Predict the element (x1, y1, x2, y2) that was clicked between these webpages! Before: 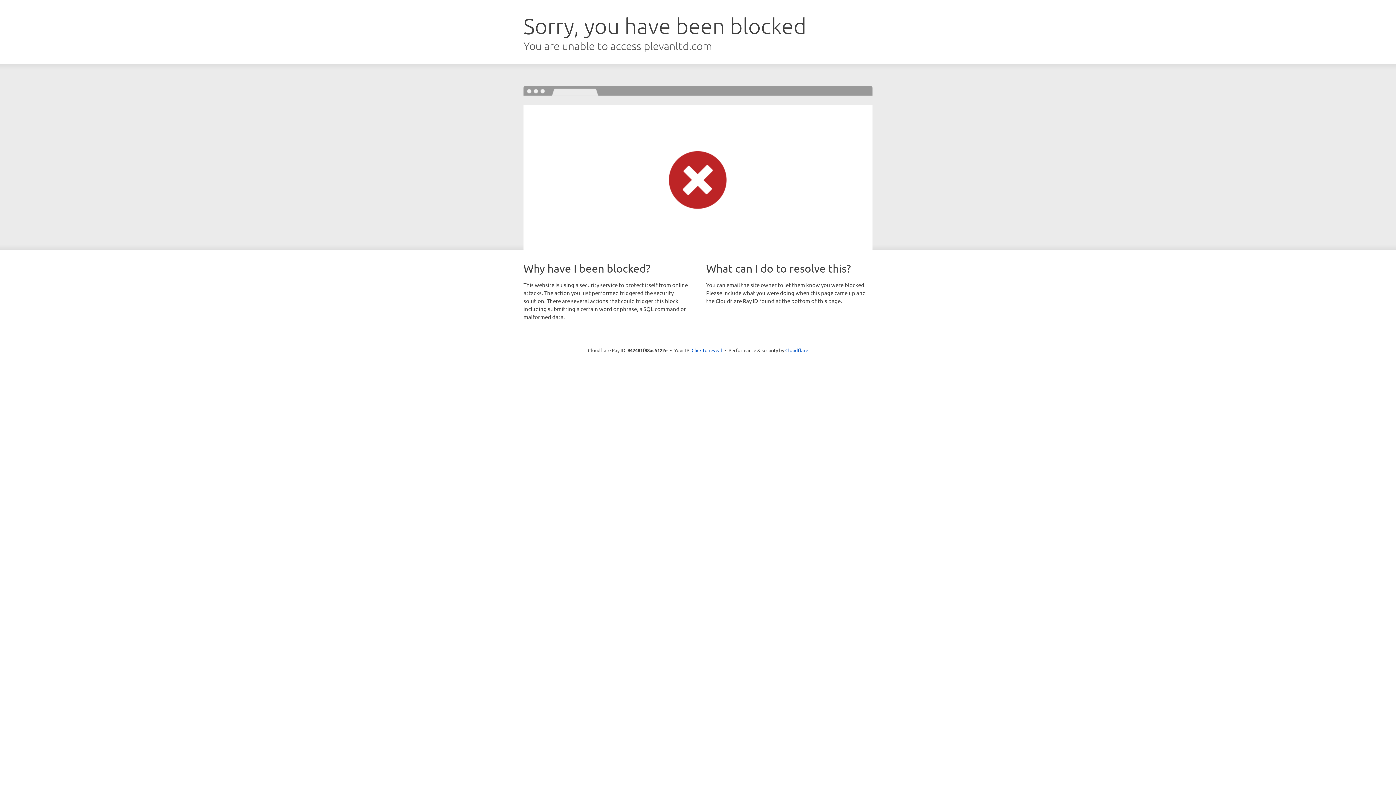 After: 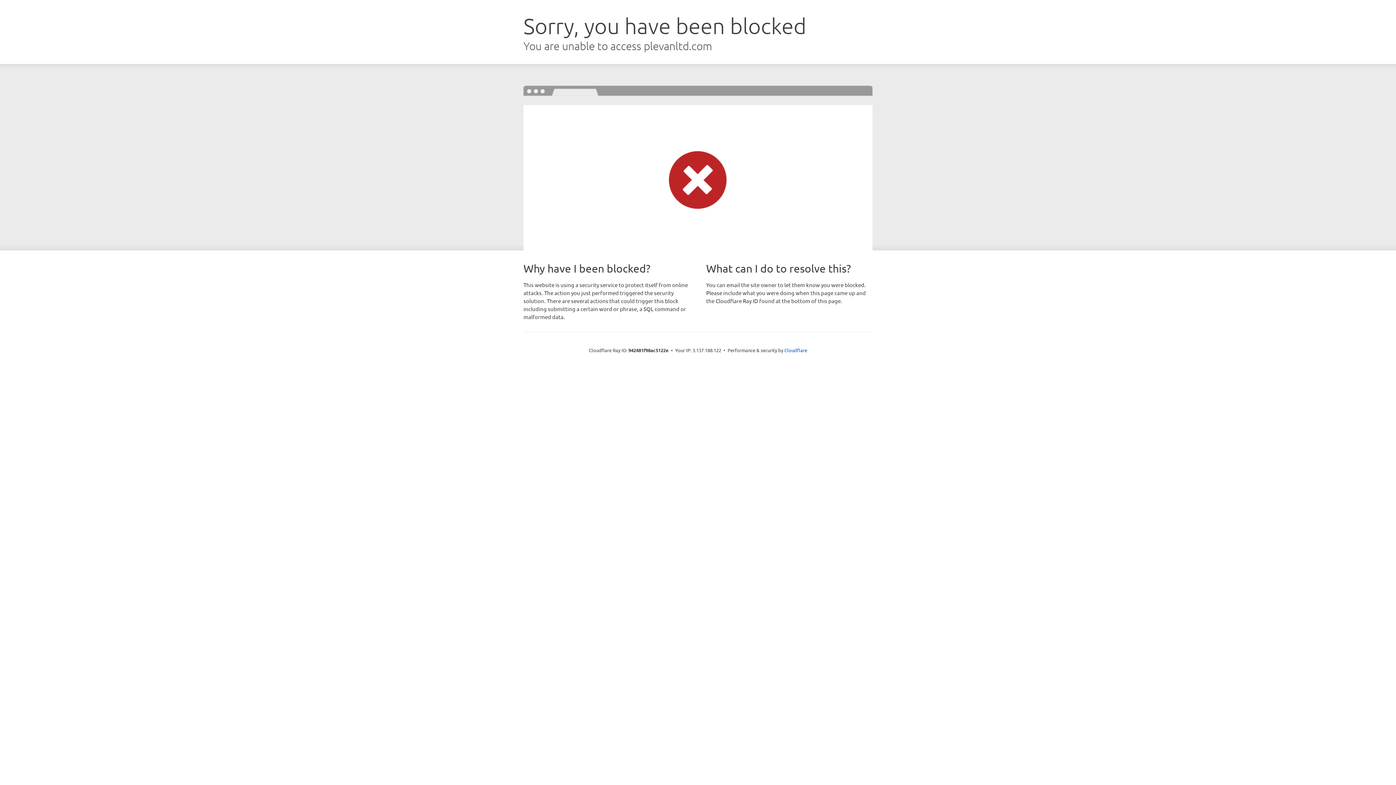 Action: bbox: (691, 346, 722, 353) label: Click to reveal